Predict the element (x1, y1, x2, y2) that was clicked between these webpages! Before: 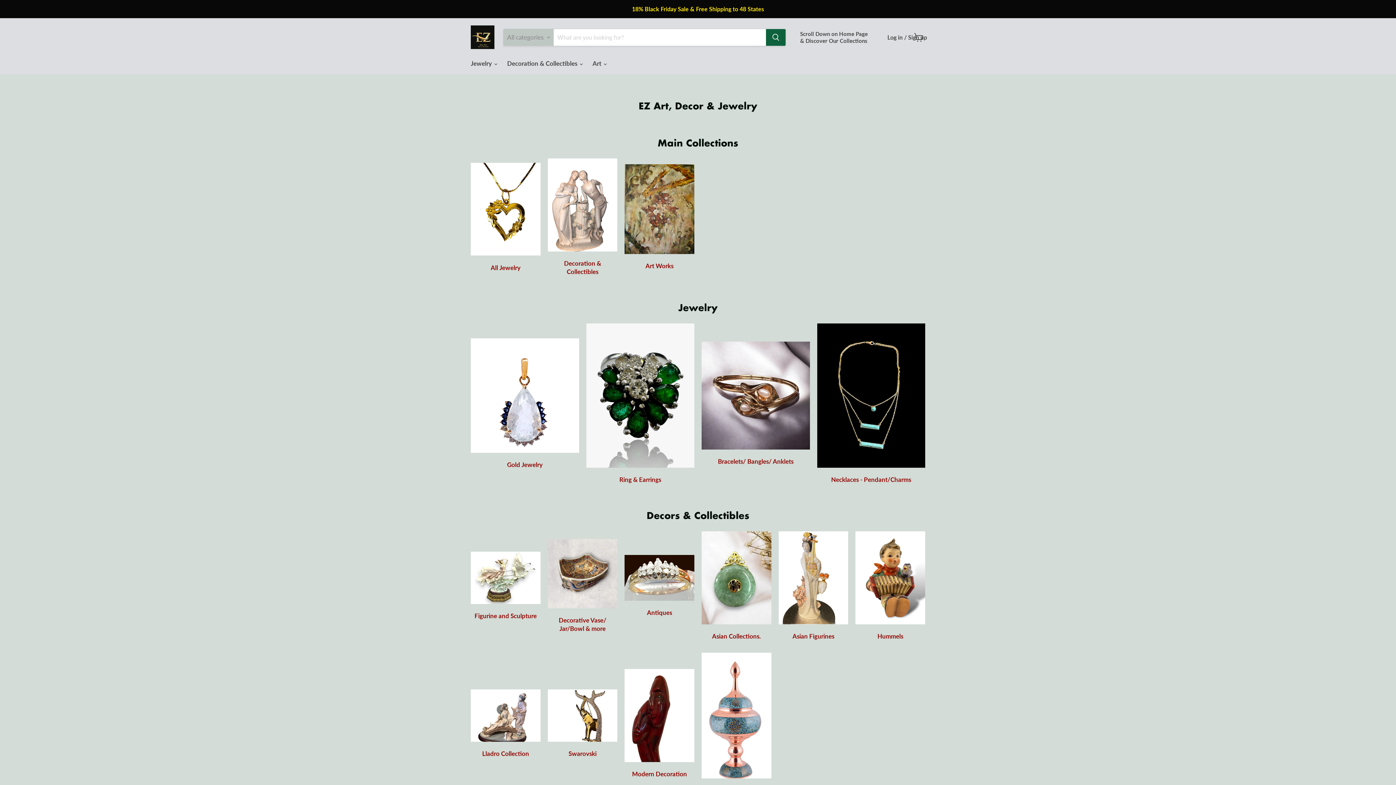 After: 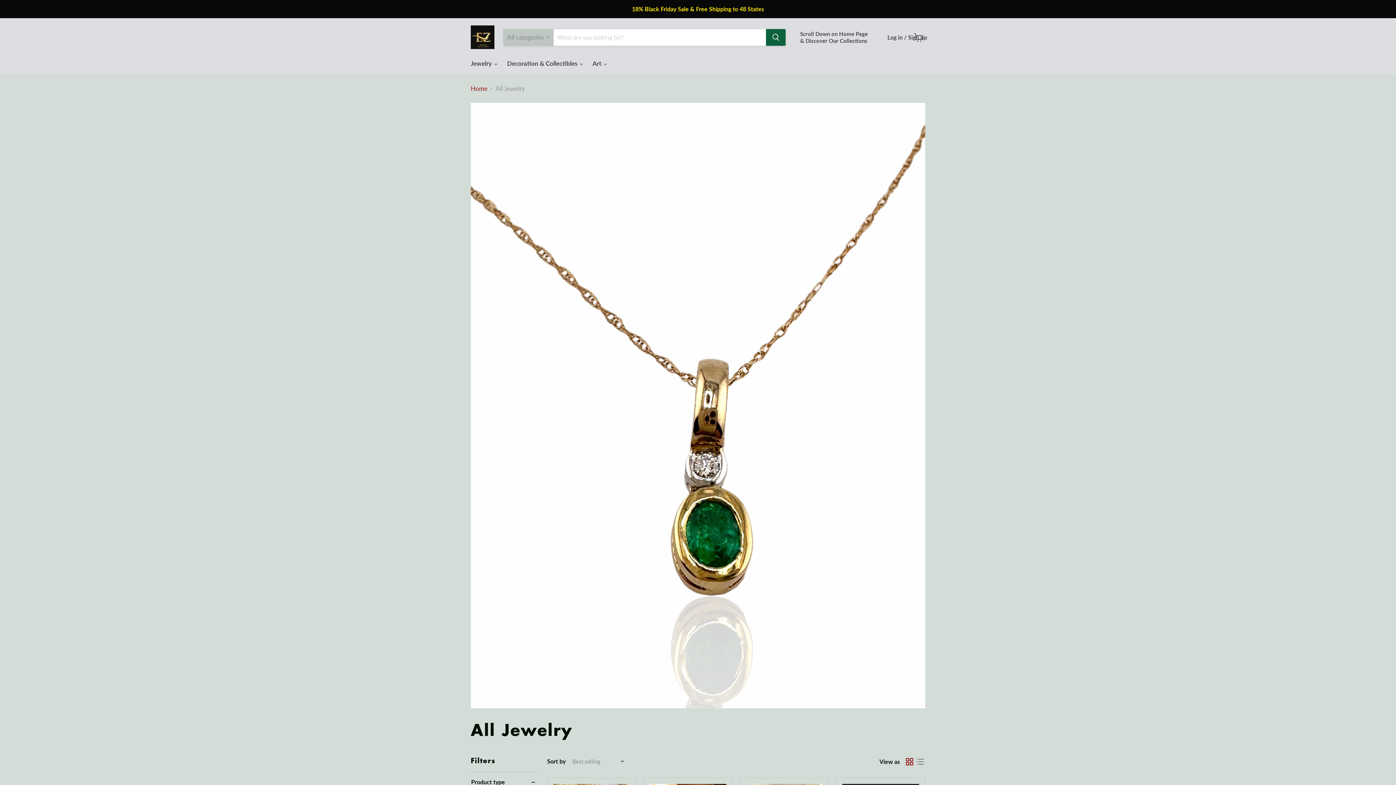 Action: label: All Jewelry bbox: (470, 162, 540, 271)